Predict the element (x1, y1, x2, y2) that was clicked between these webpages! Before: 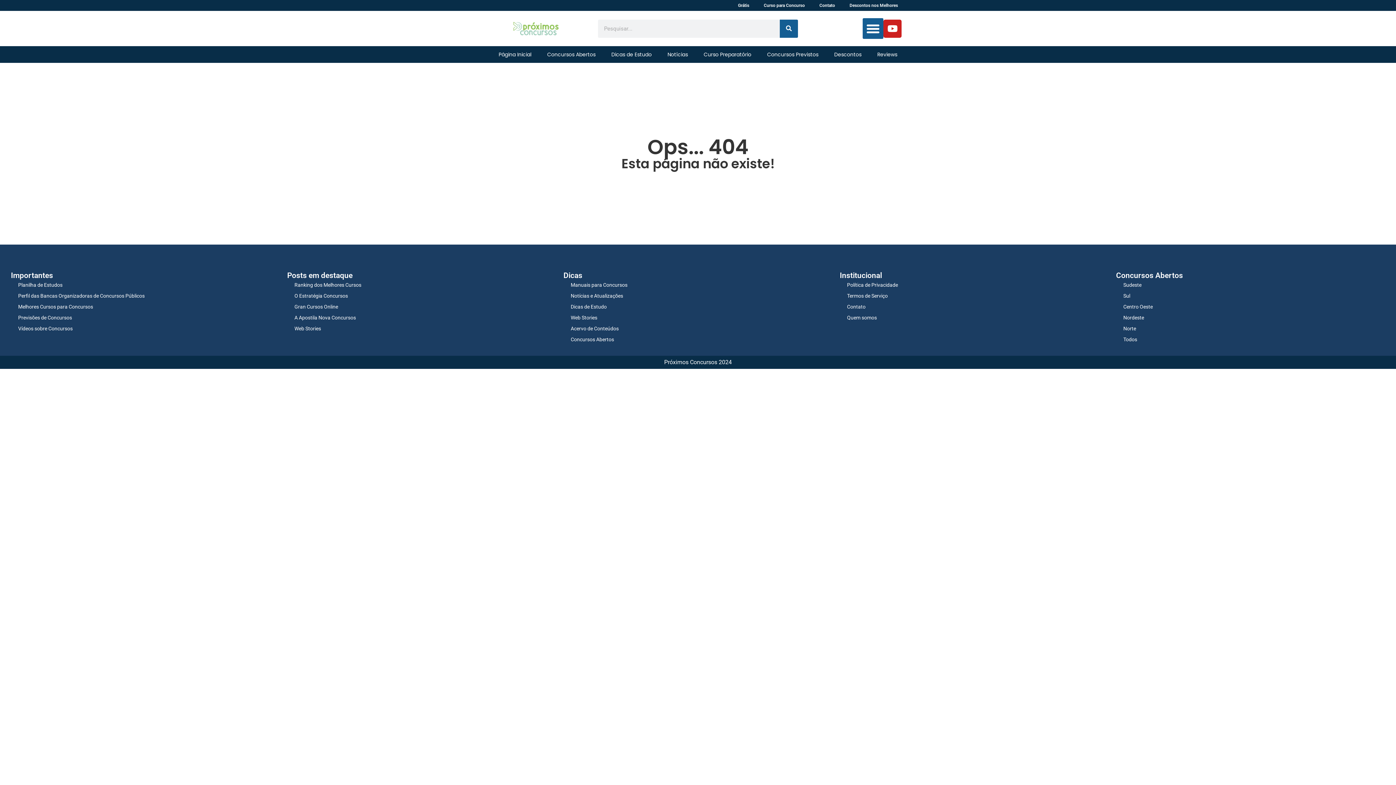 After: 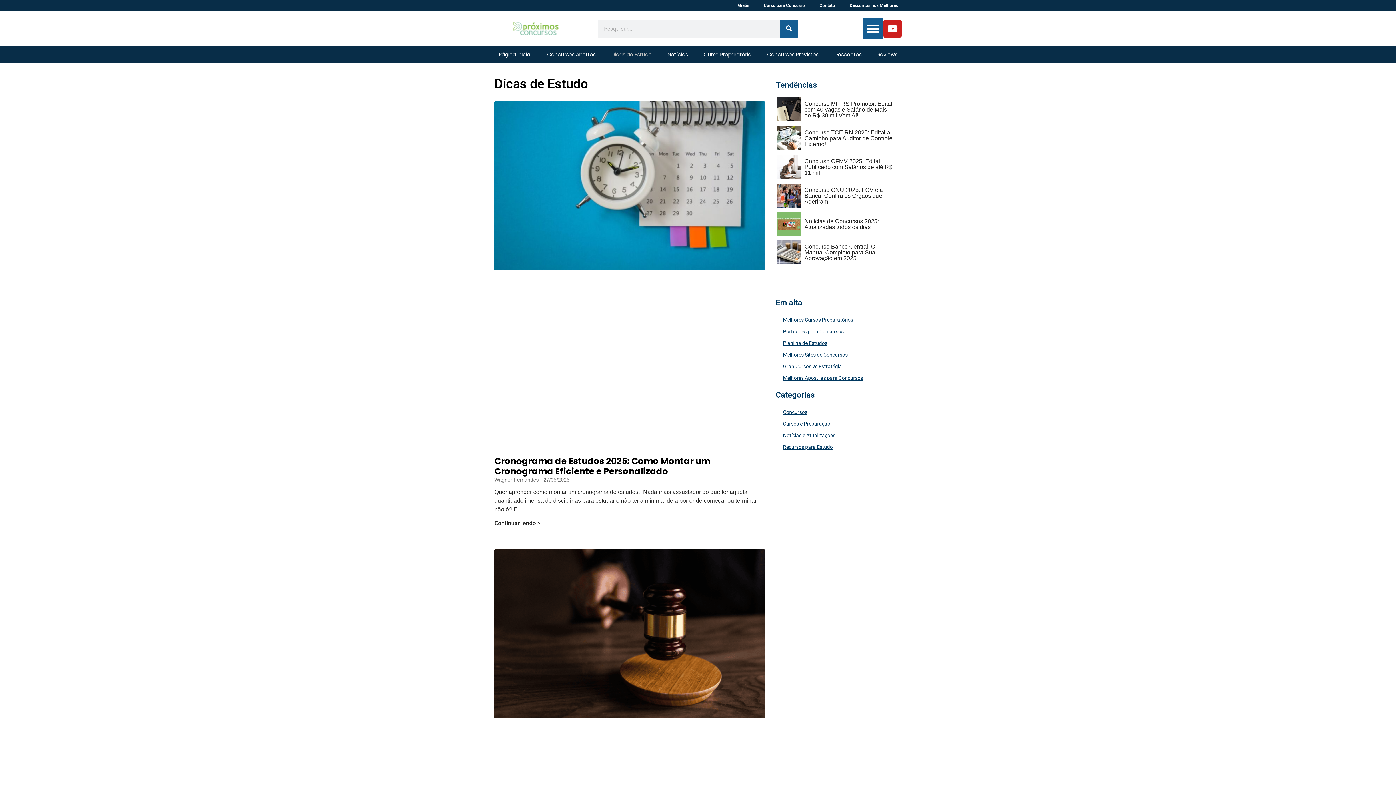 Action: bbox: (603, 46, 659, 62) label: Dicas de Estudo